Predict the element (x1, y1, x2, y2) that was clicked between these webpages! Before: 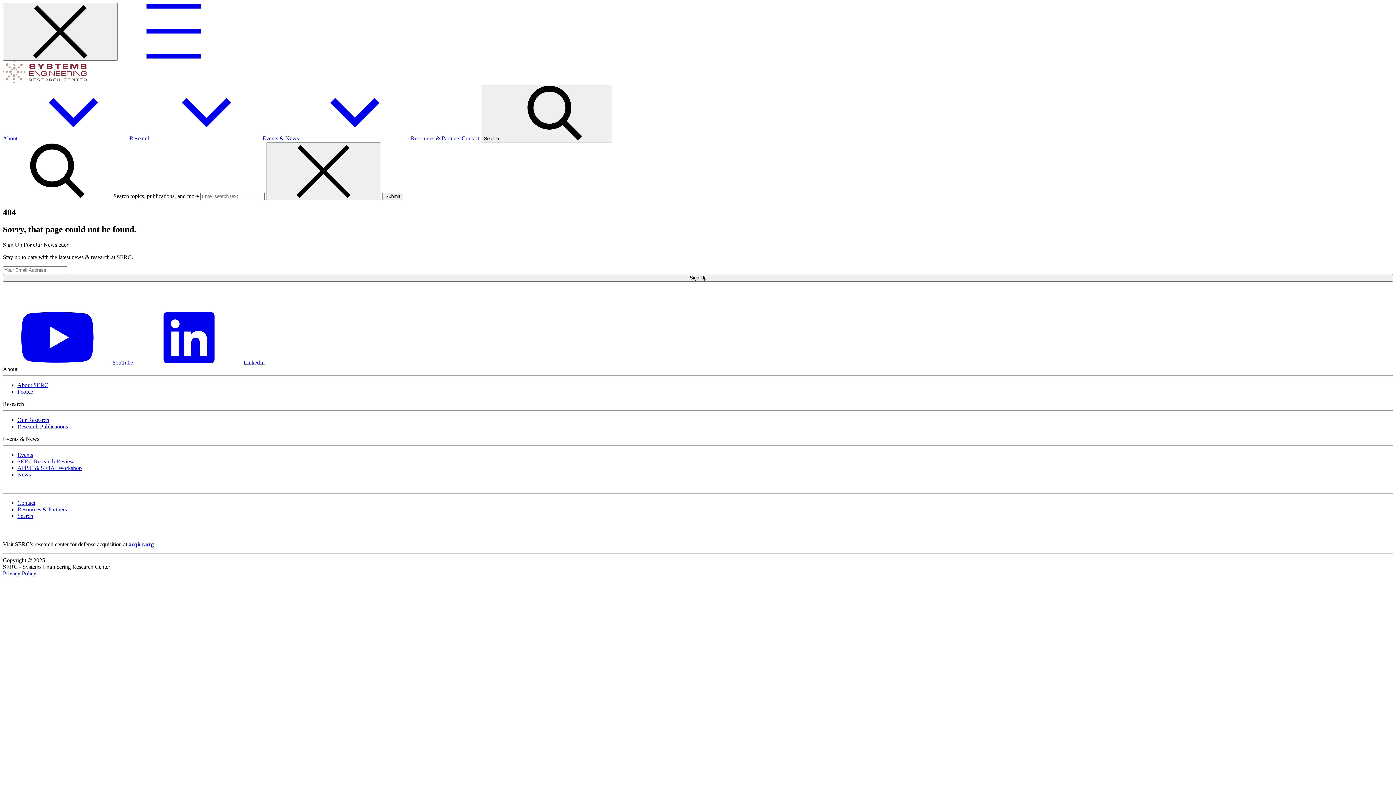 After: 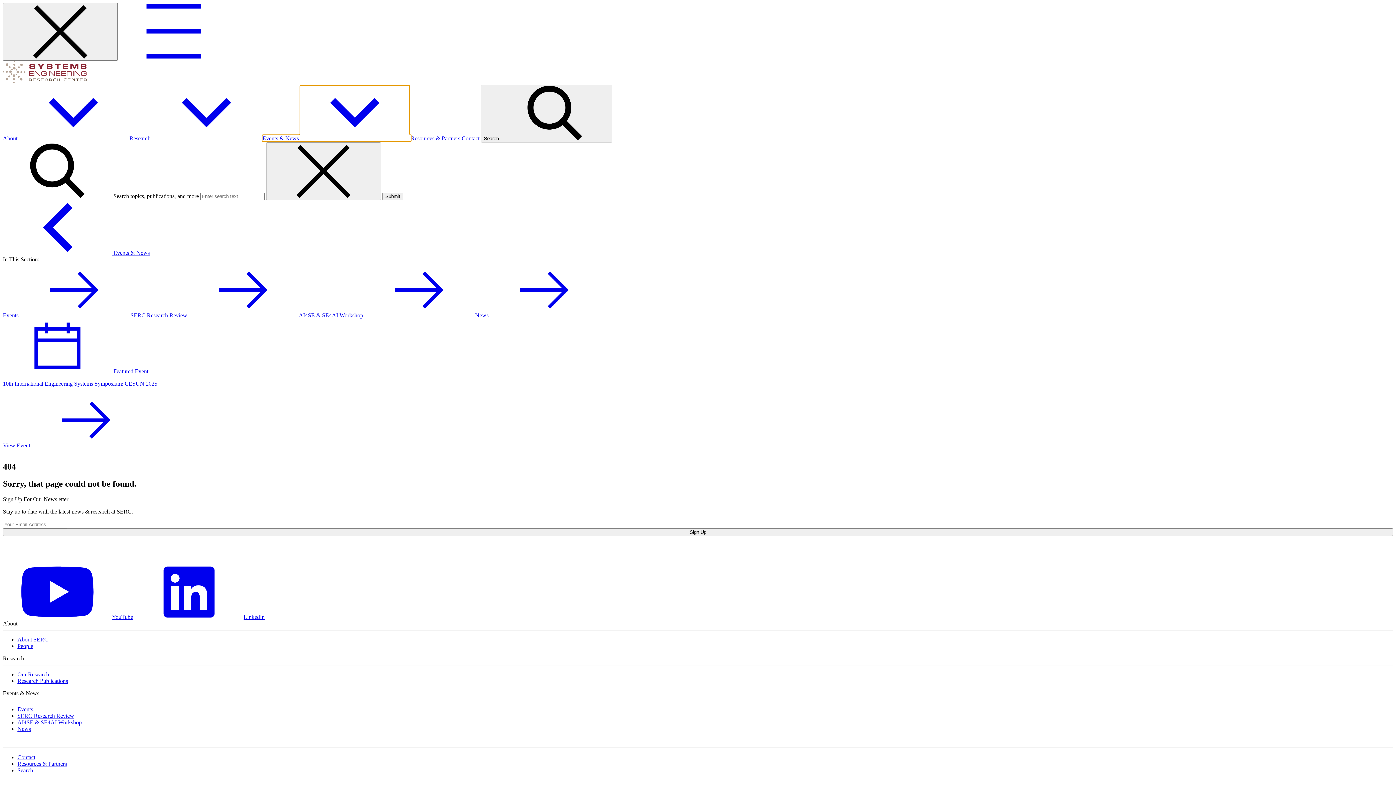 Action: label: Events & News   bbox: (262, 135, 410, 141)